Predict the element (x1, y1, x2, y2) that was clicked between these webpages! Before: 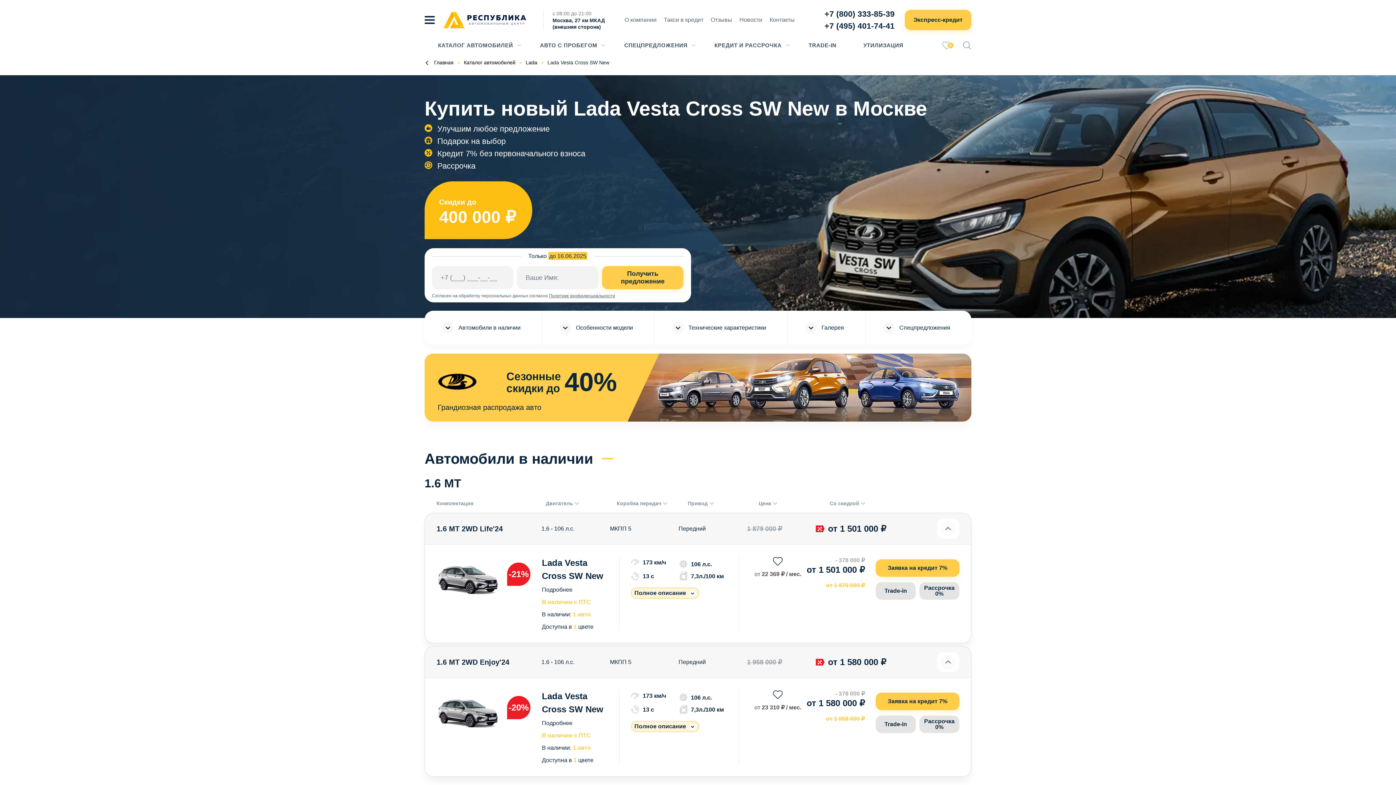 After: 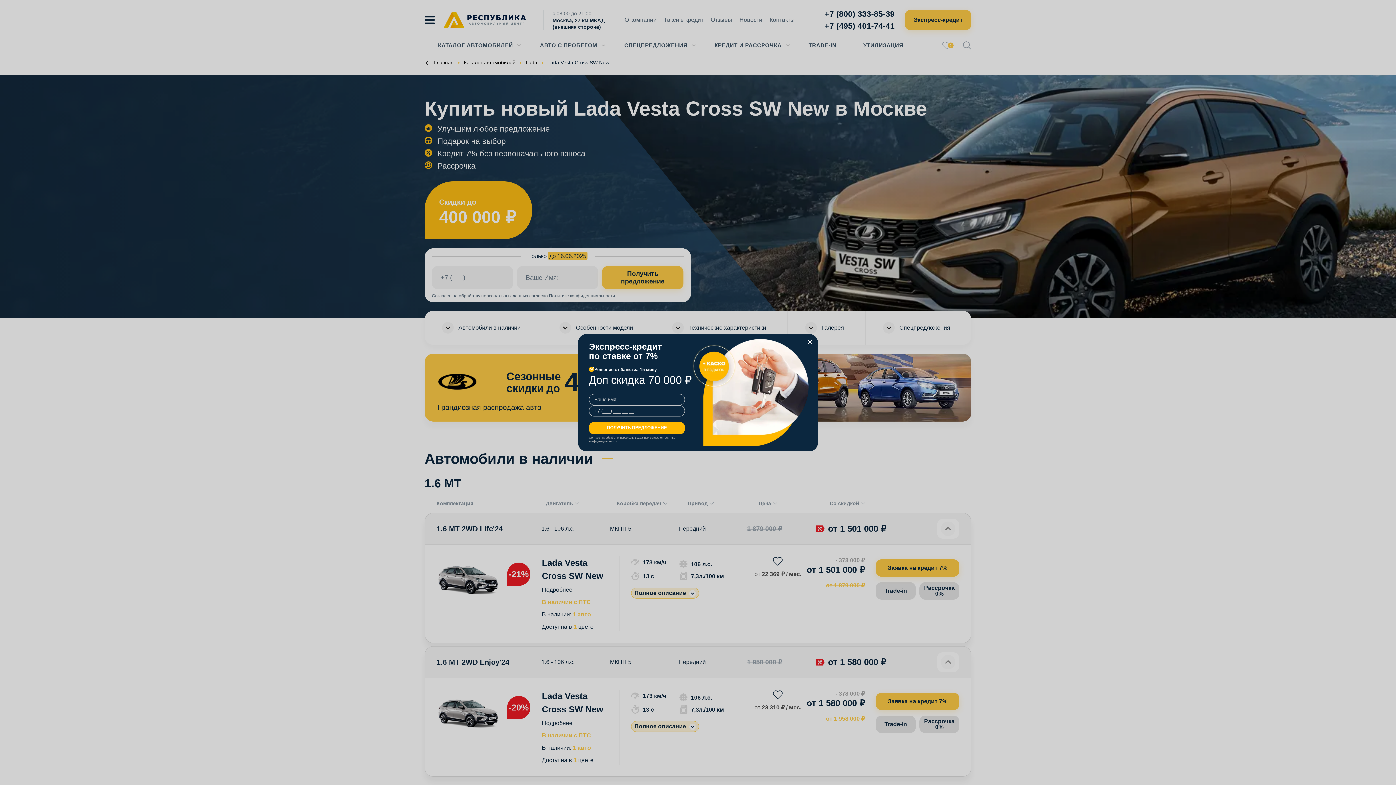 Action: label: Заявка на кредит 7% bbox: (876, 693, 959, 710)